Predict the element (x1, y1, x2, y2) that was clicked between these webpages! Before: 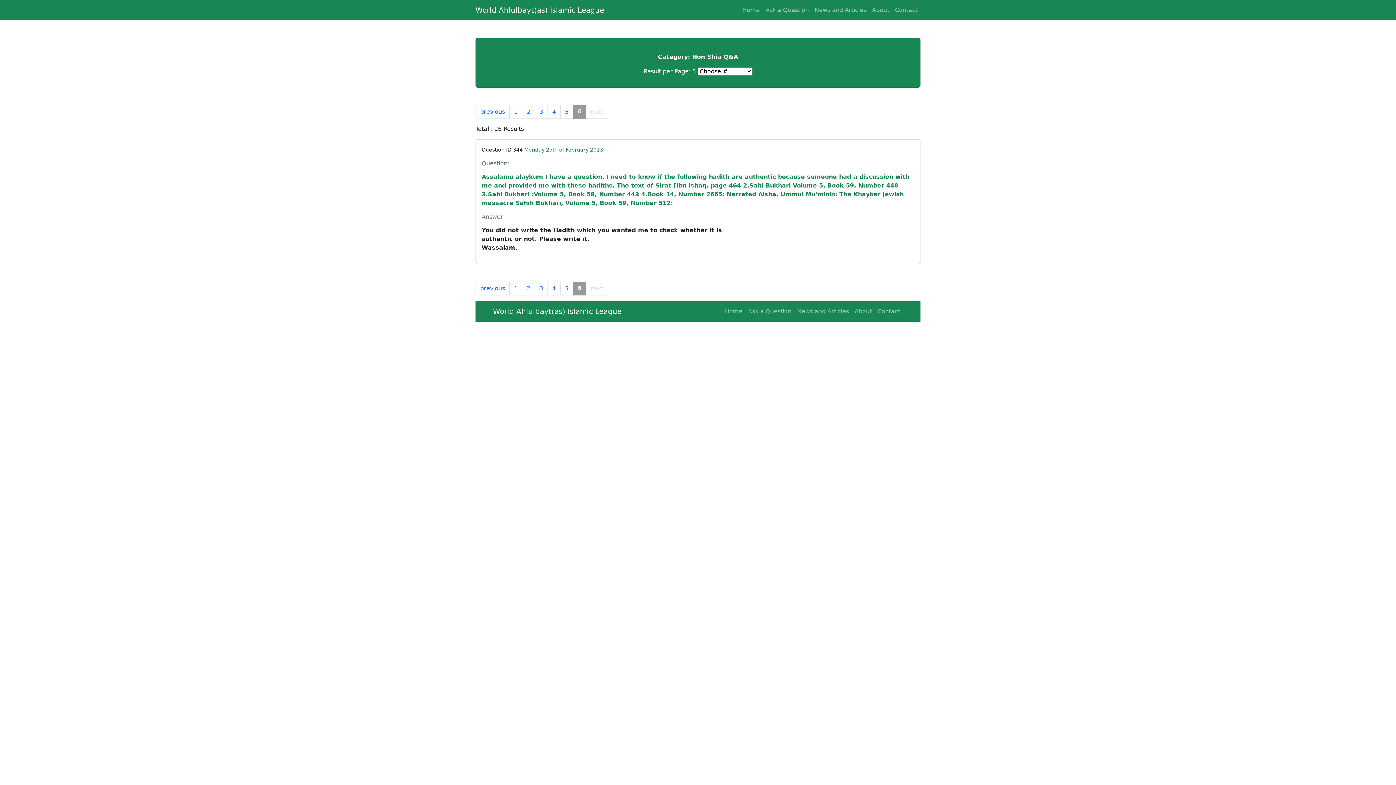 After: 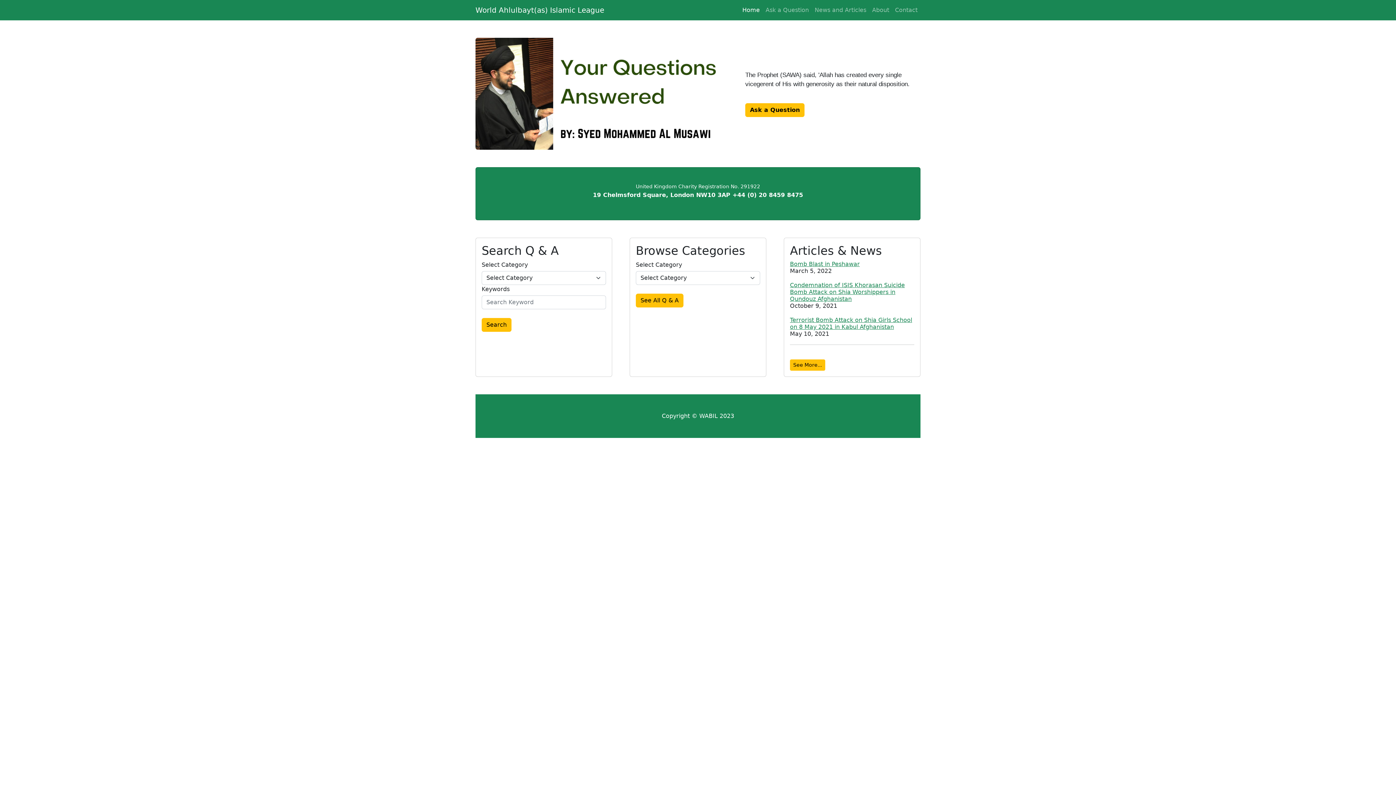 Action: label: Home bbox: (739, 2, 762, 17)